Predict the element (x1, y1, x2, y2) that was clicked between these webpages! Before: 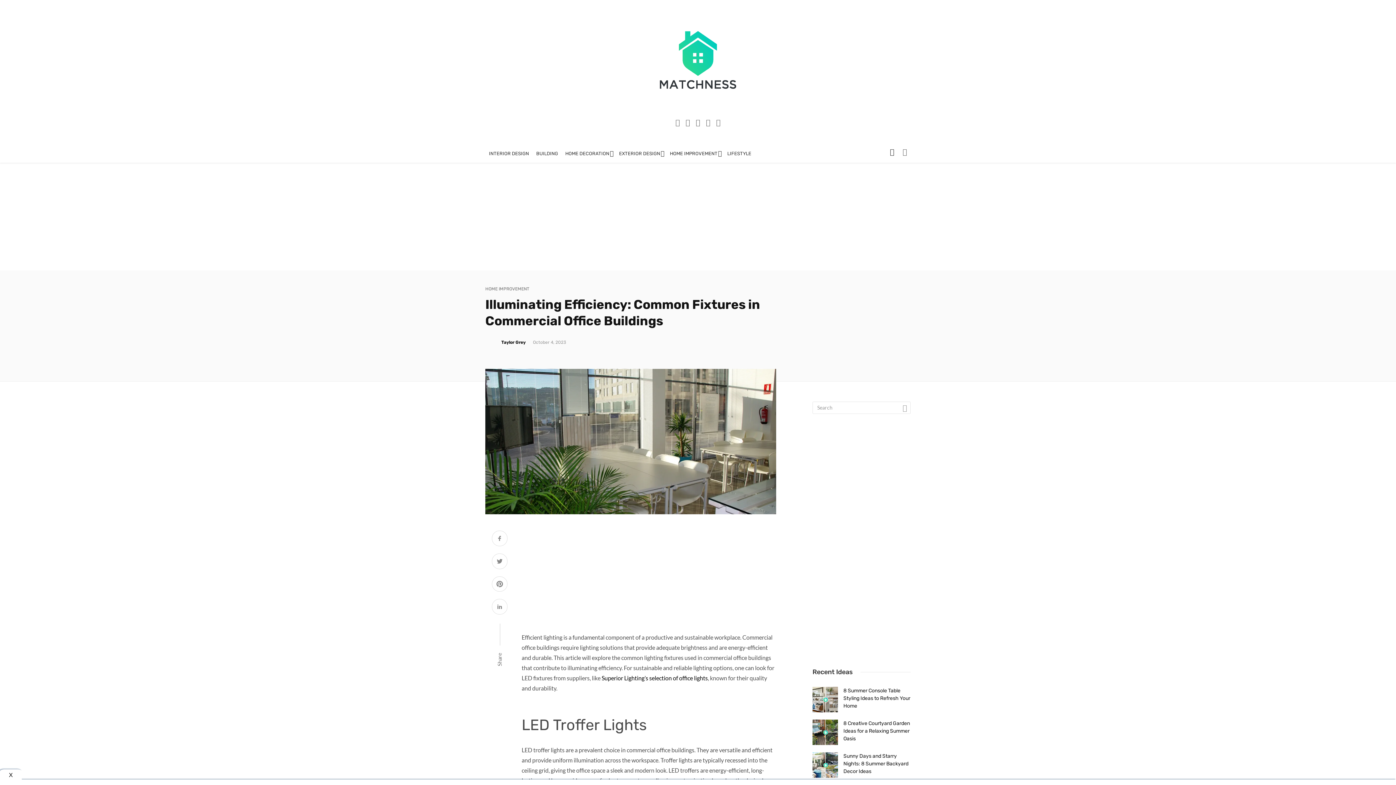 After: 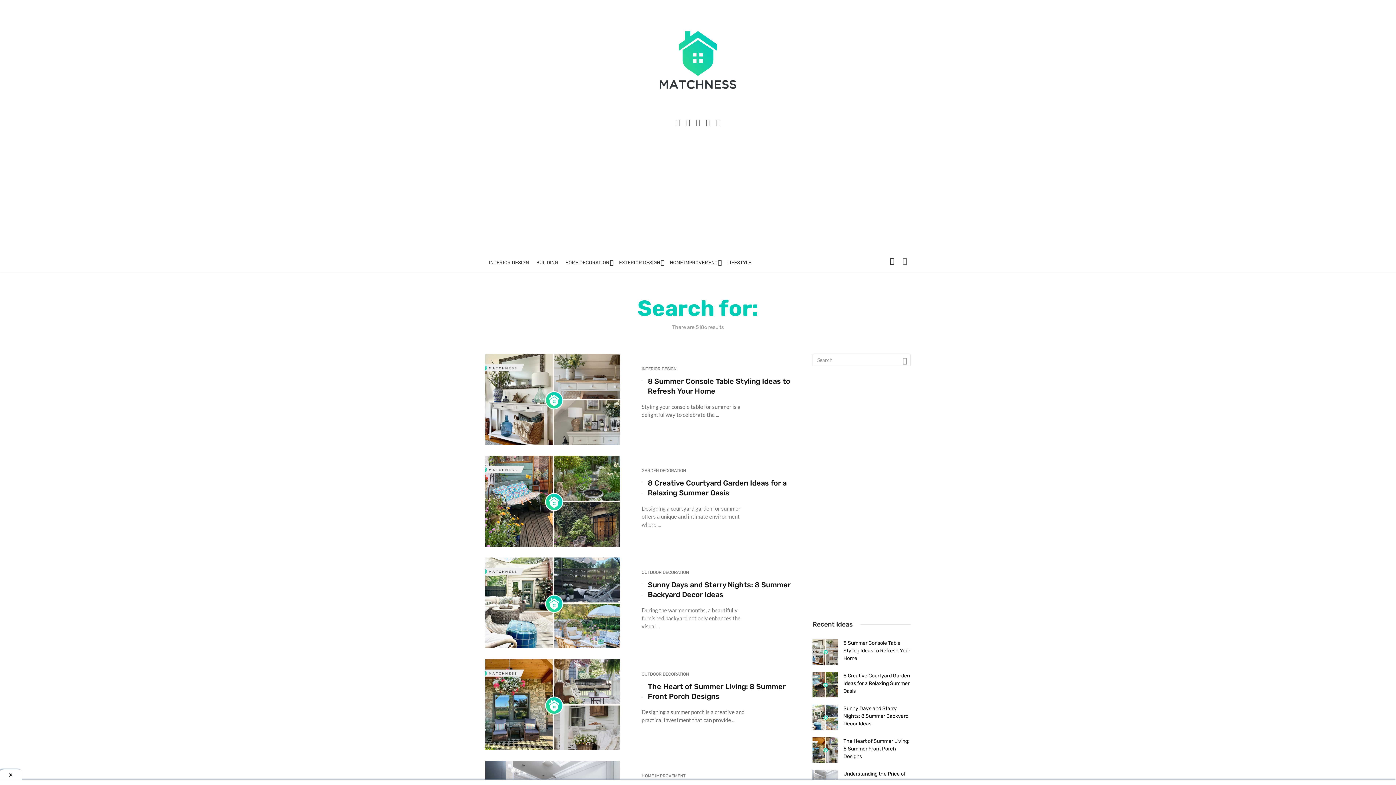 Action: bbox: (899, 401, 910, 414)